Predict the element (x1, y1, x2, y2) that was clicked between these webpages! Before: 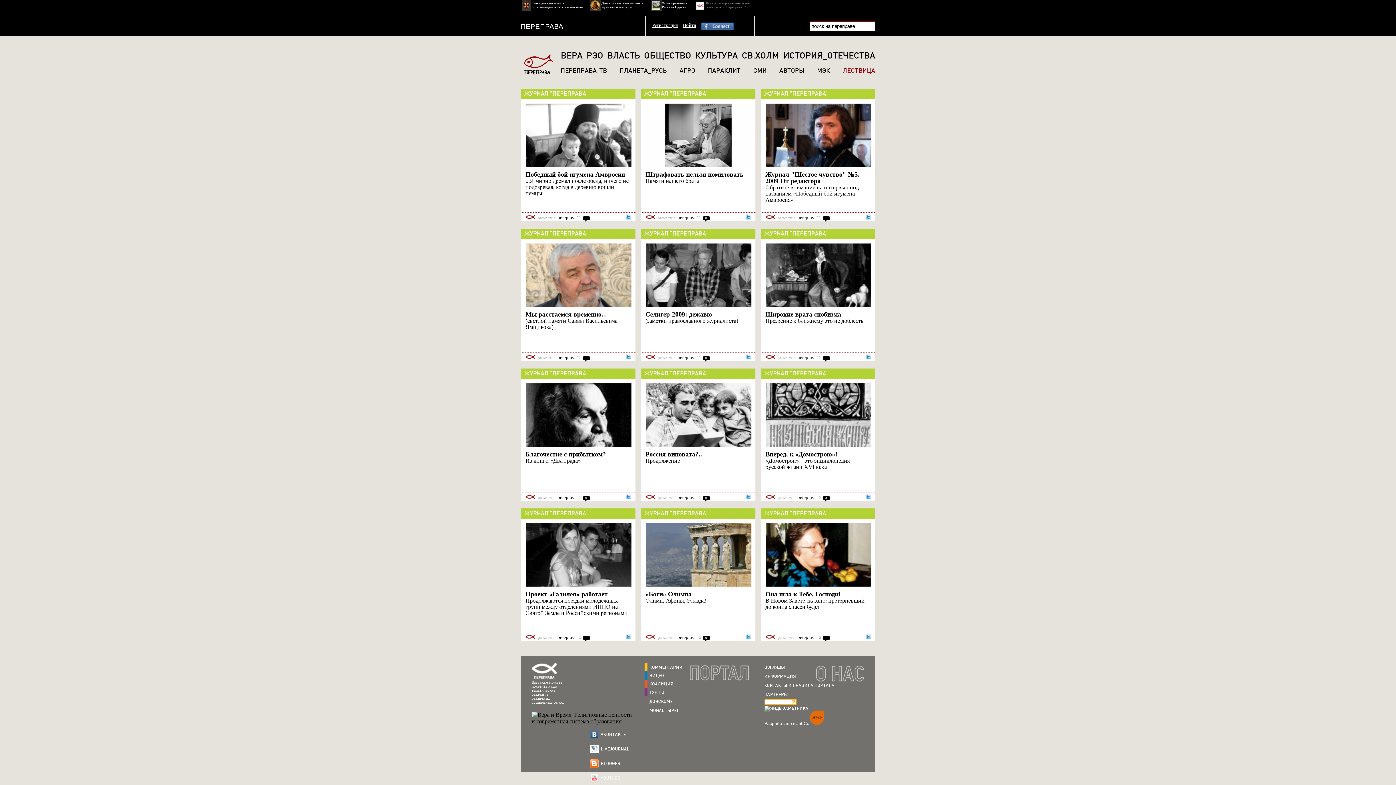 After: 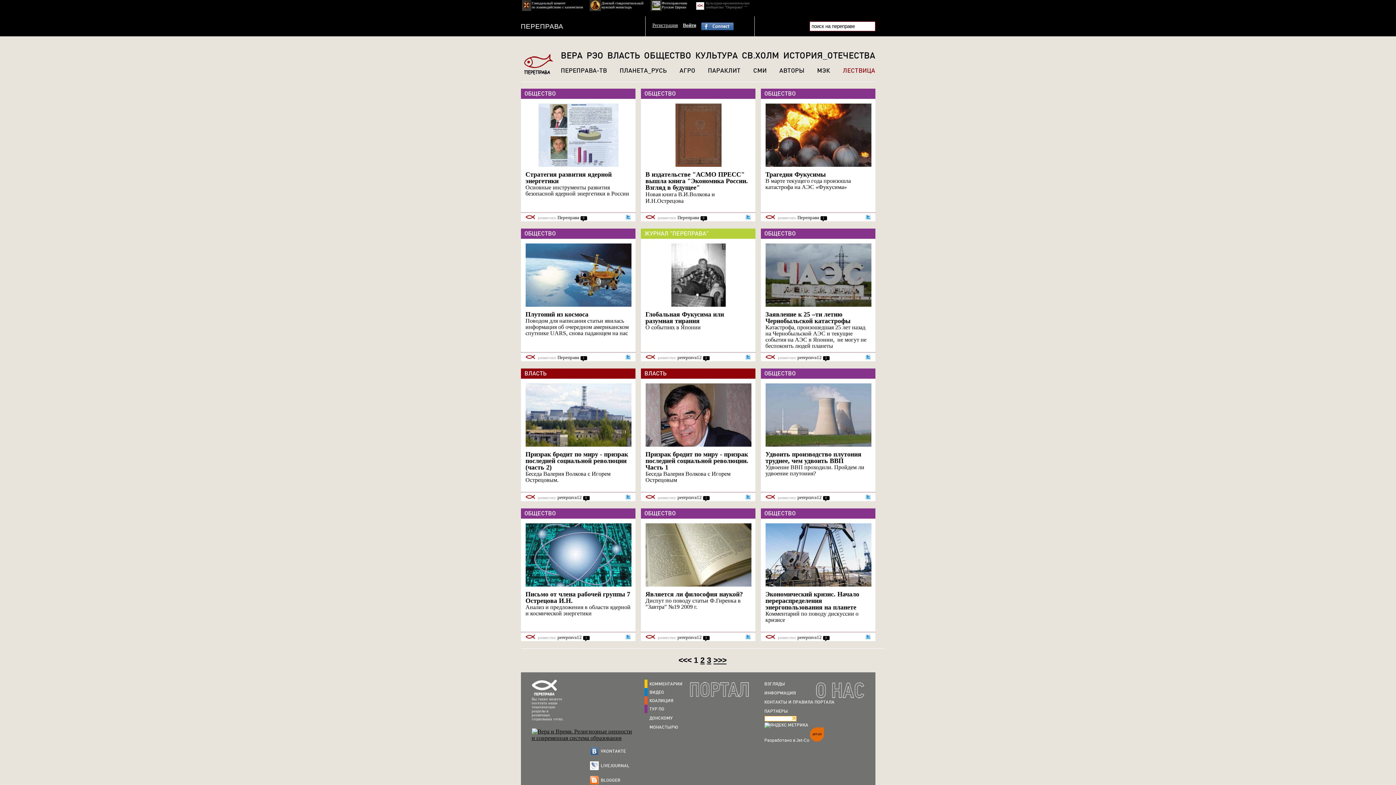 Action: label: МЭК bbox: (817, 67, 830, 74)